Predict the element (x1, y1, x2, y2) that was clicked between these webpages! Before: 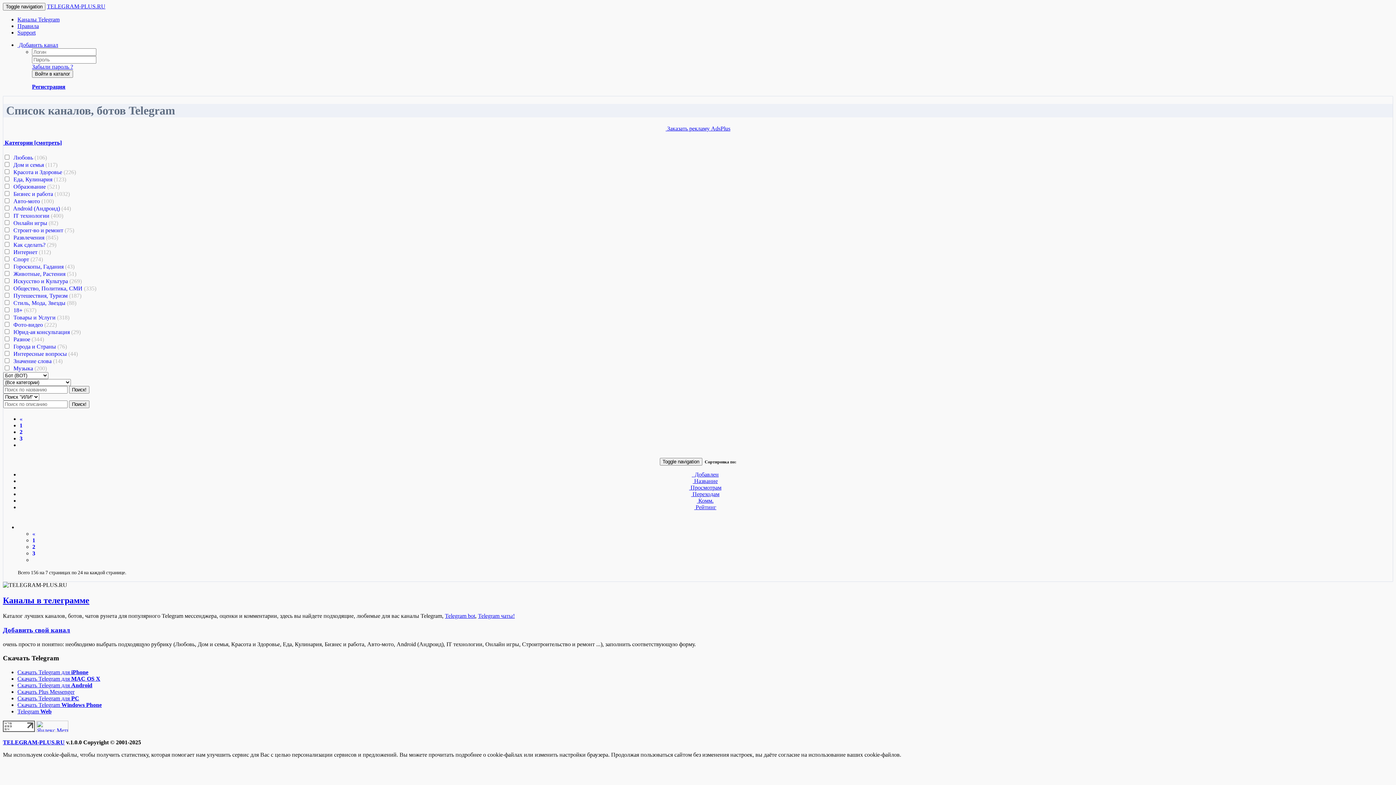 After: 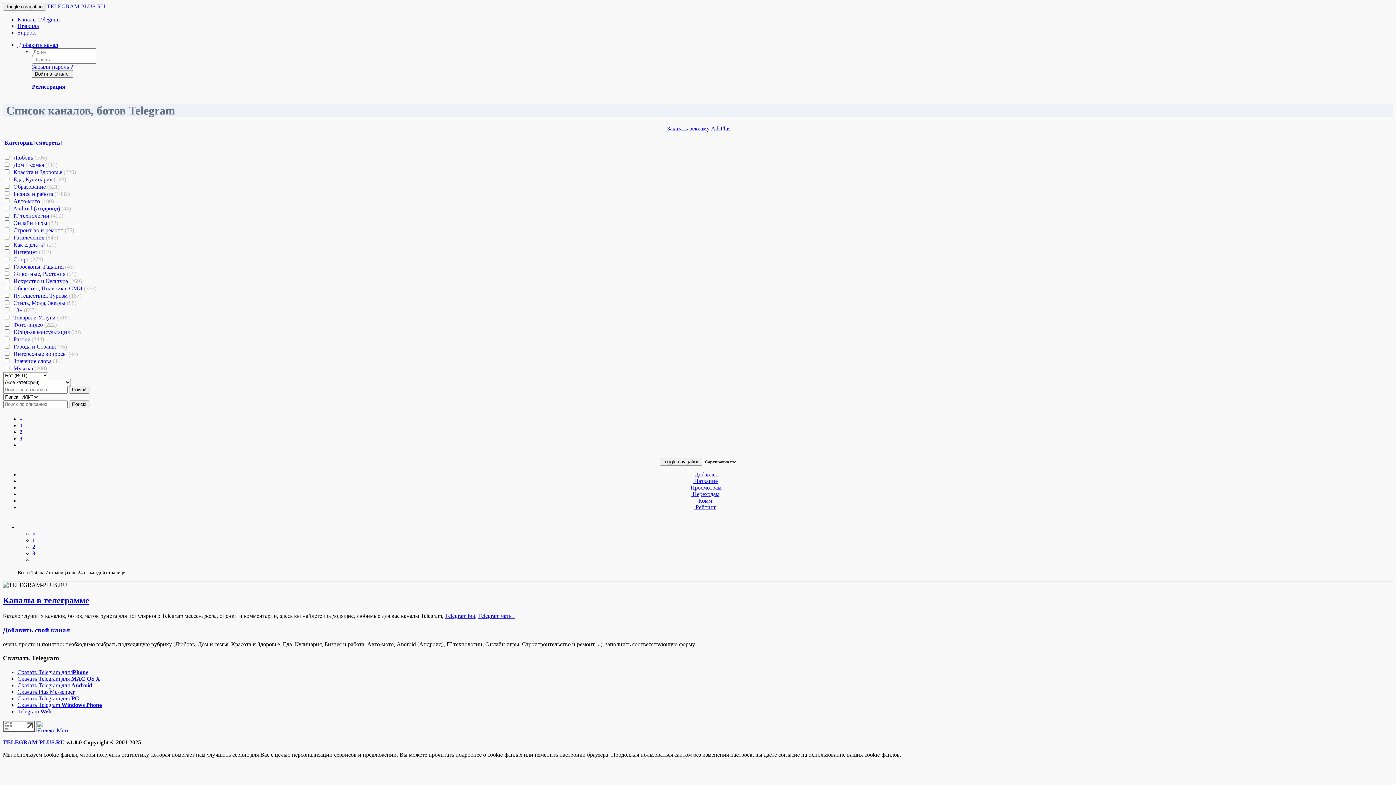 Action: label:  Переходам bbox: (691, 491, 719, 497)